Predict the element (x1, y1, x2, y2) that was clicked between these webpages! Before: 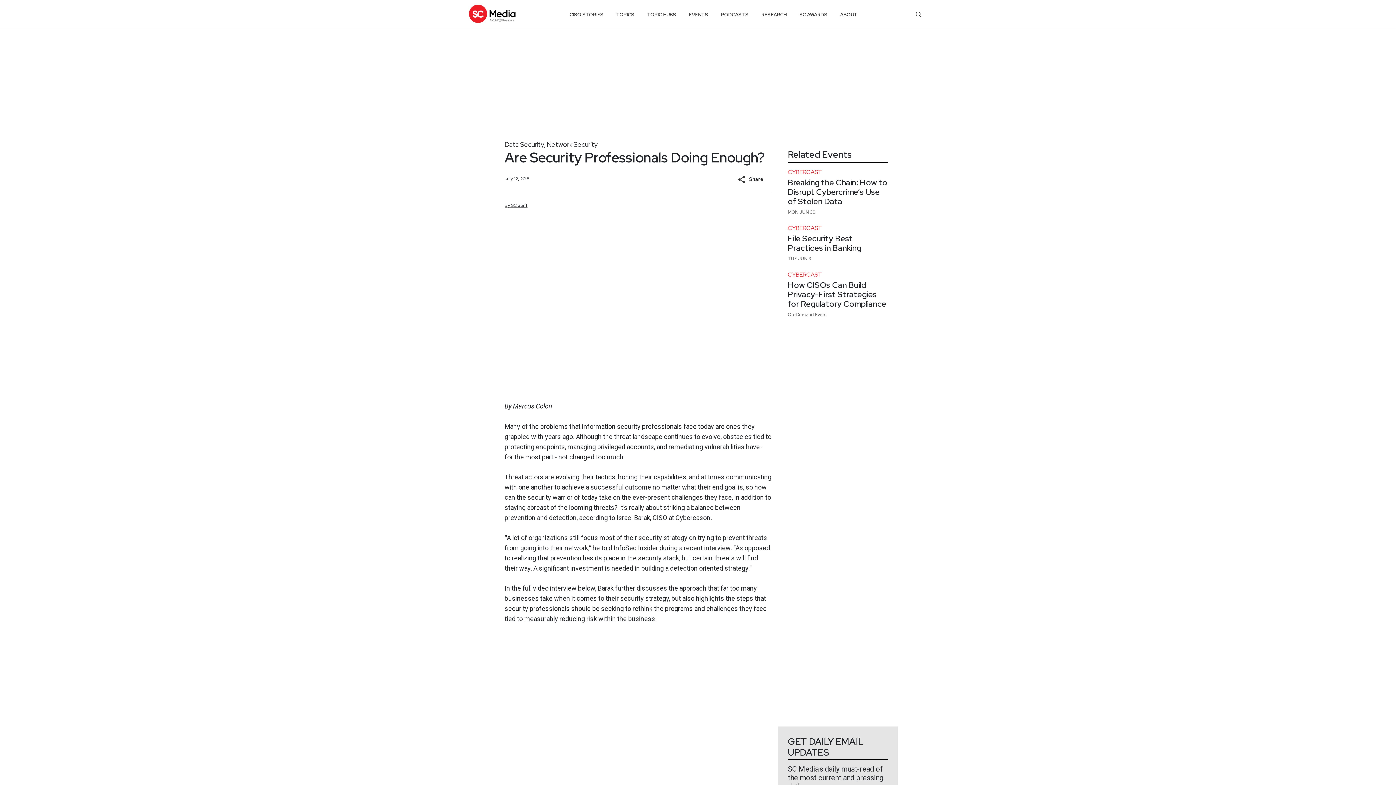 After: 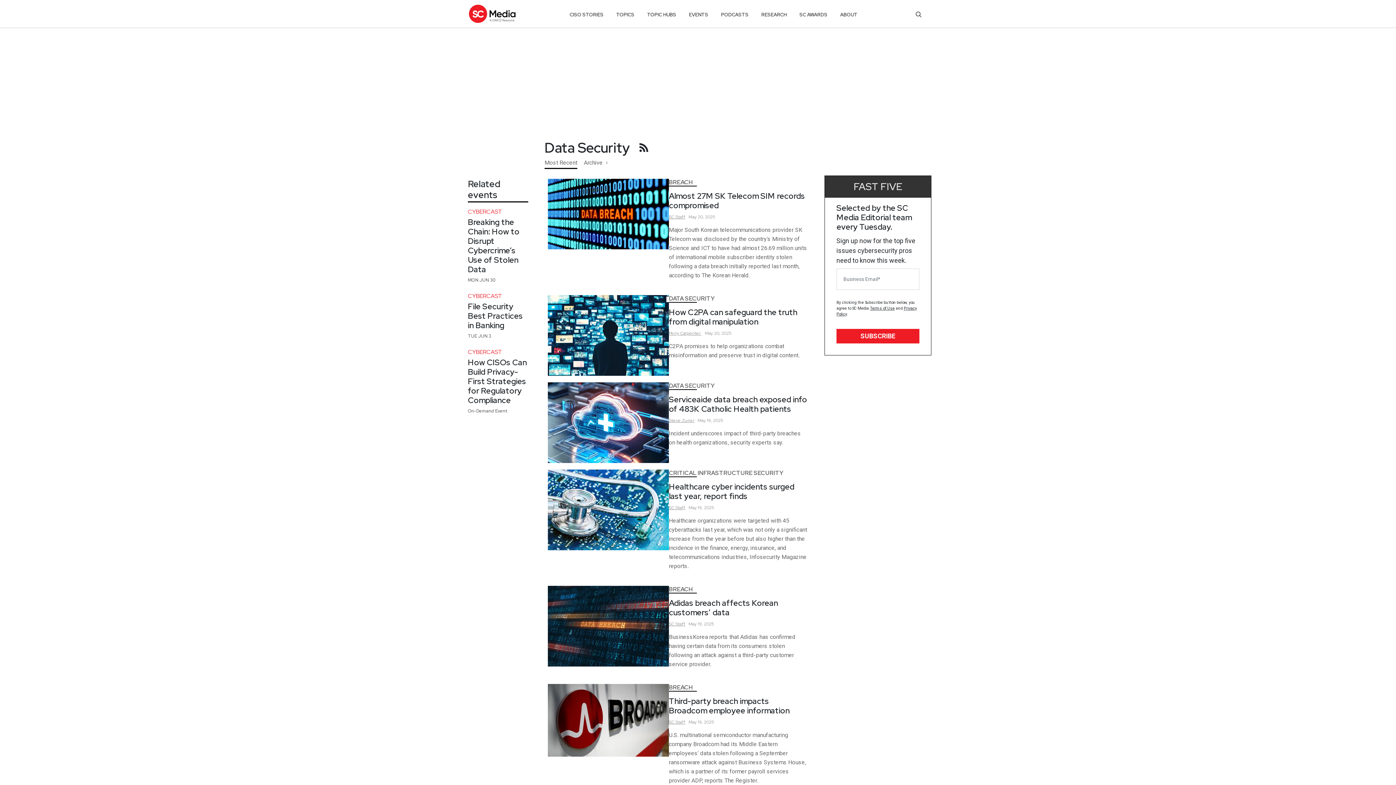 Action: bbox: (504, 140, 544, 148) label: Data Security